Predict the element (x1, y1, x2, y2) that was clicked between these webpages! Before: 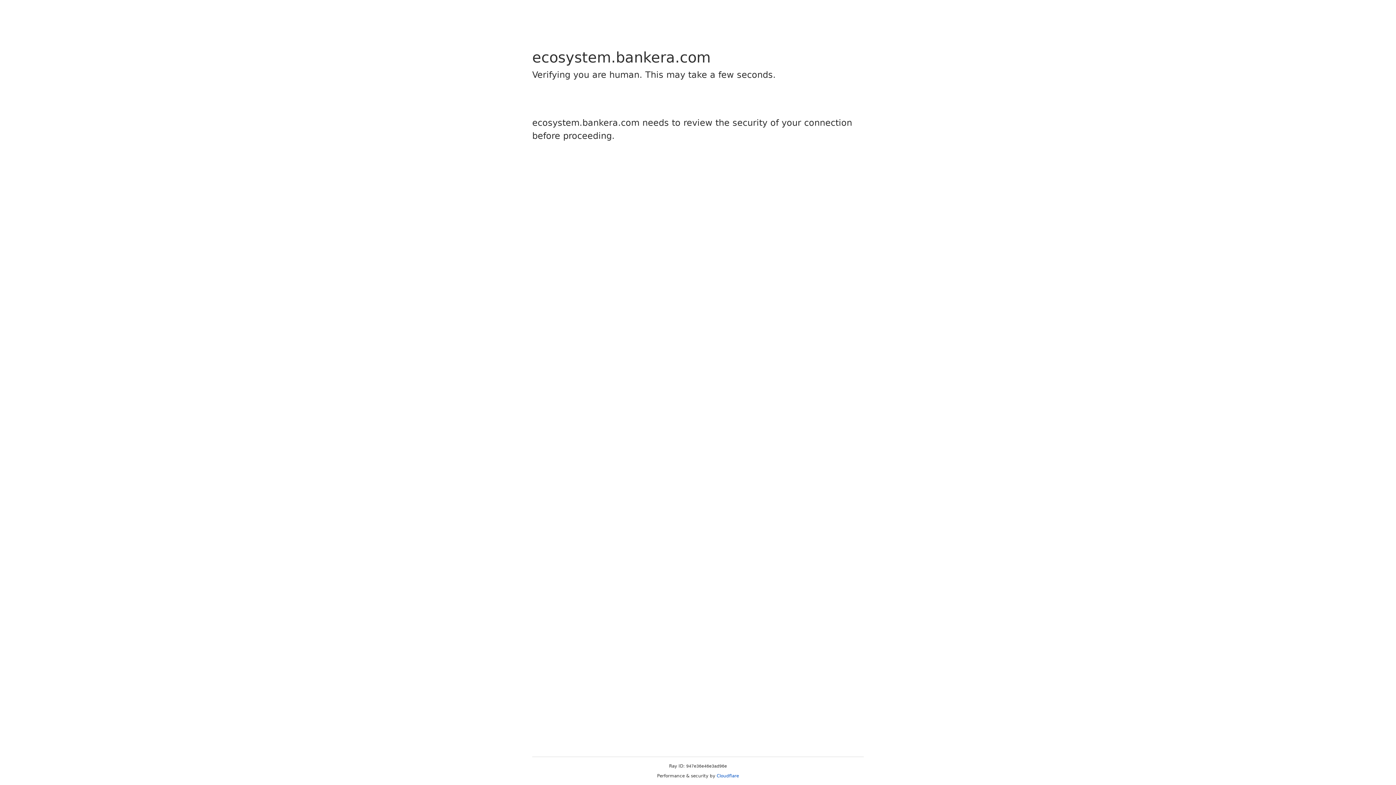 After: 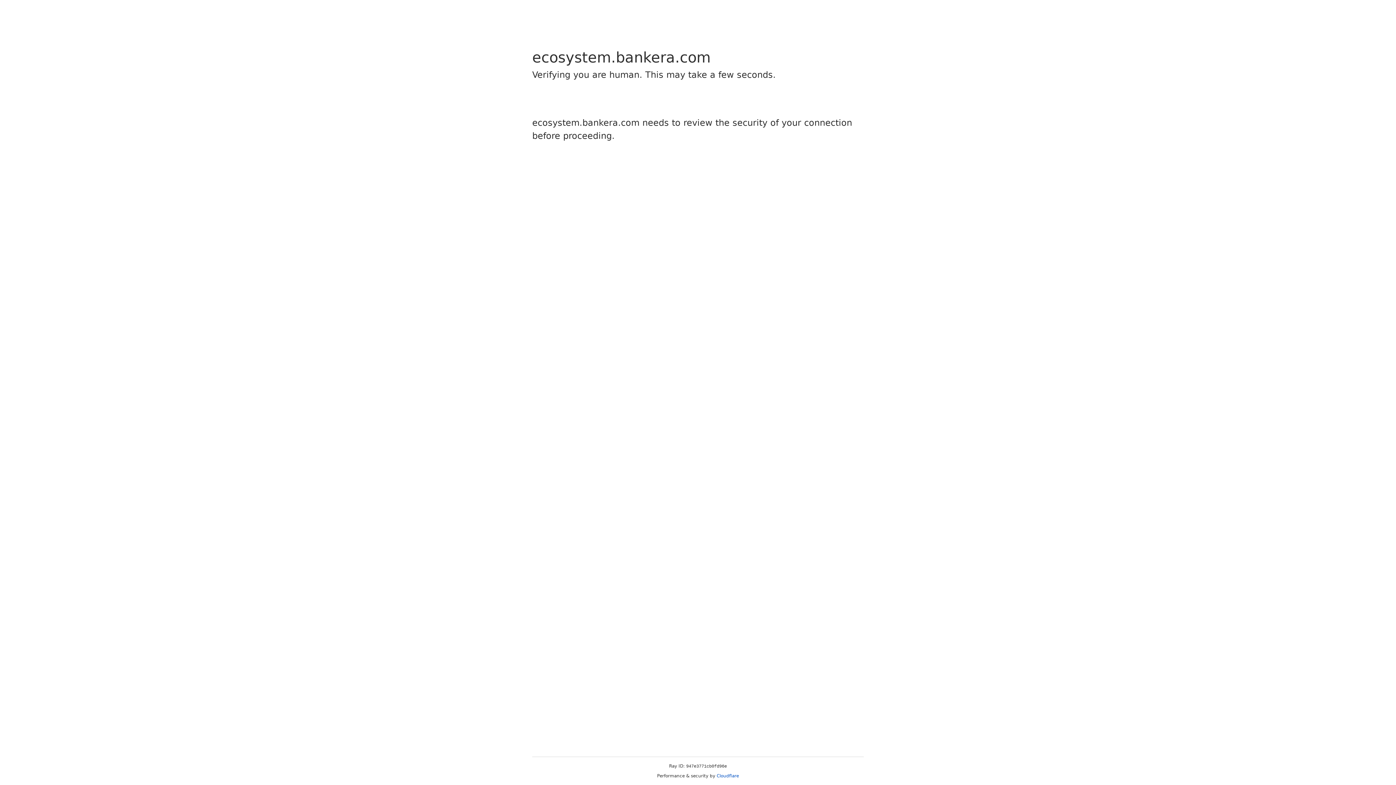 Action: label: Cloudflare bbox: (716, 773, 739, 778)